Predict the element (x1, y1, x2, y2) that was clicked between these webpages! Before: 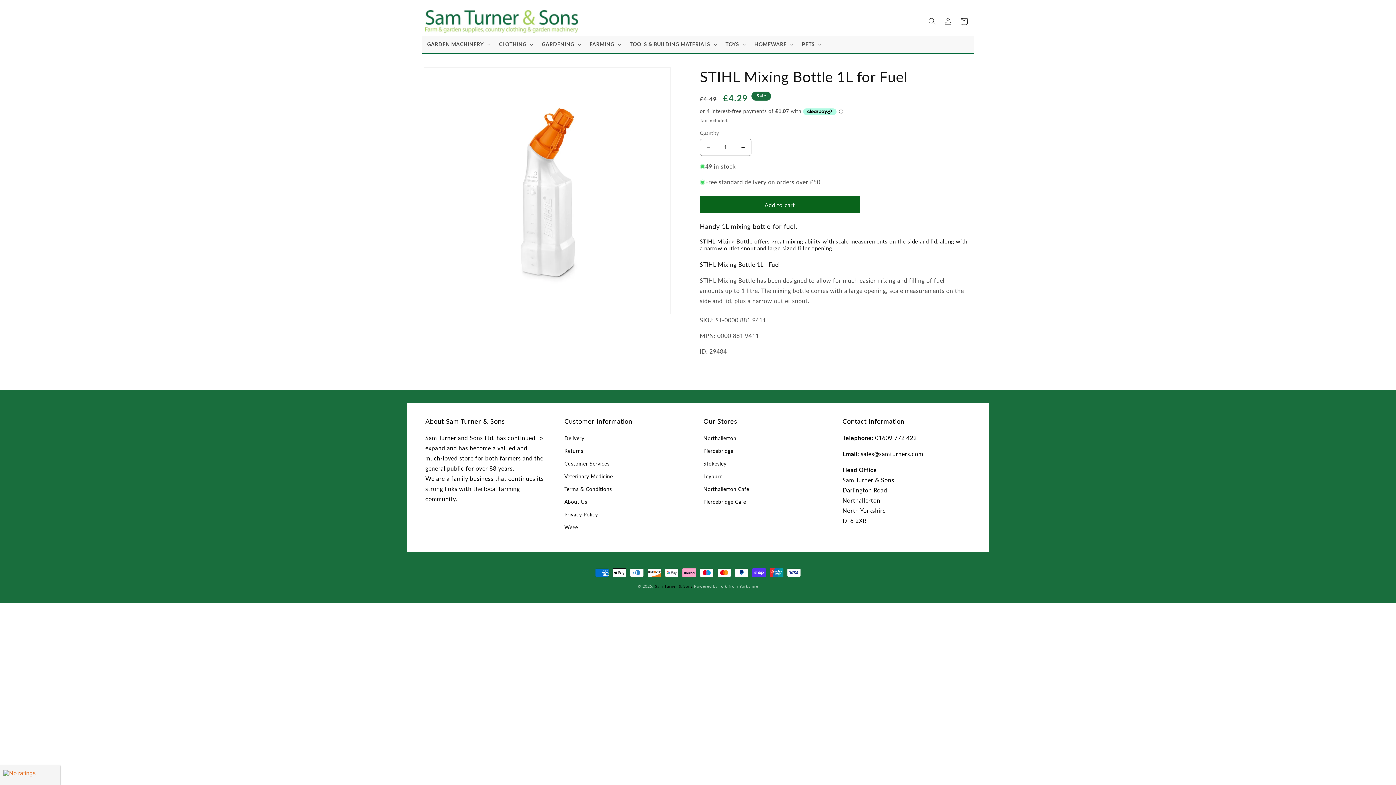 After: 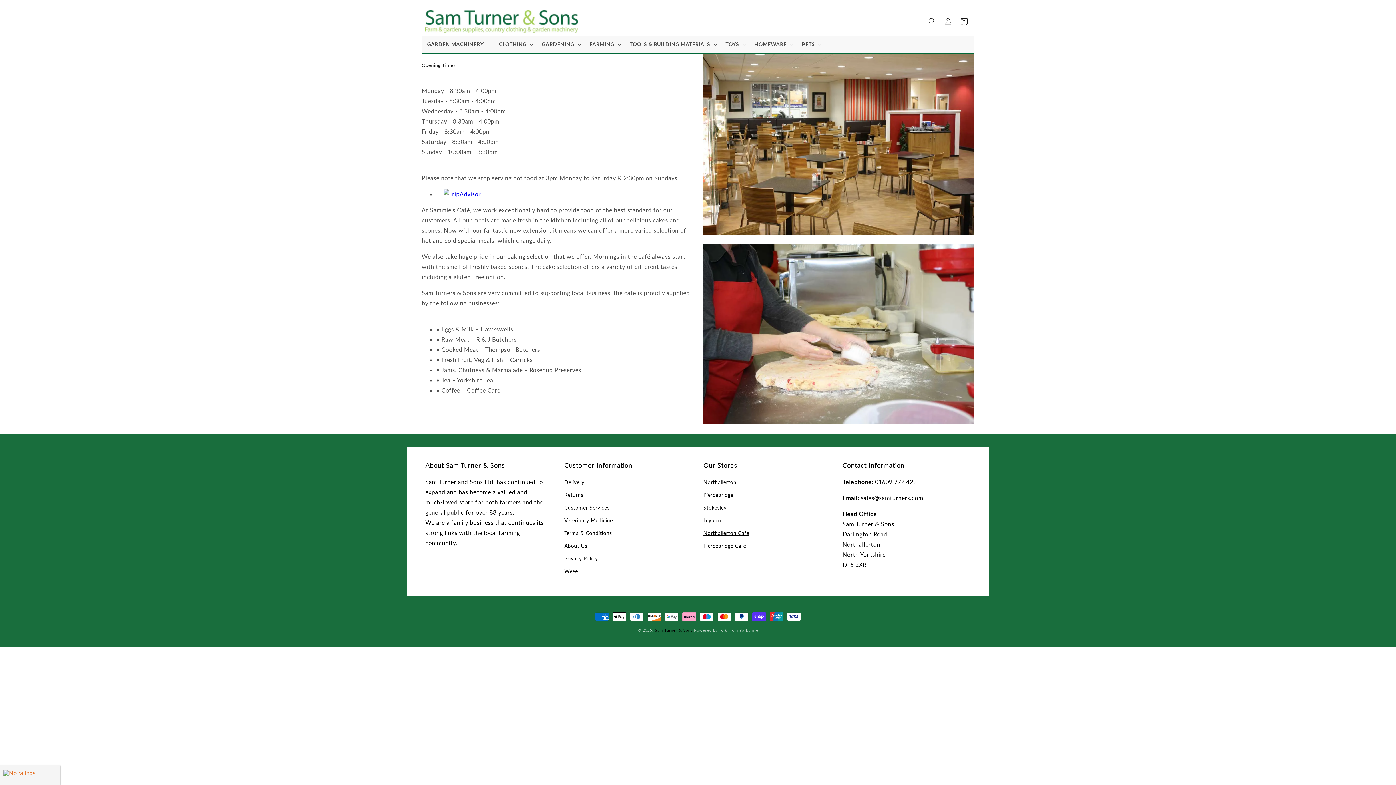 Action: label: Northallerton Cafe bbox: (703, 483, 749, 495)